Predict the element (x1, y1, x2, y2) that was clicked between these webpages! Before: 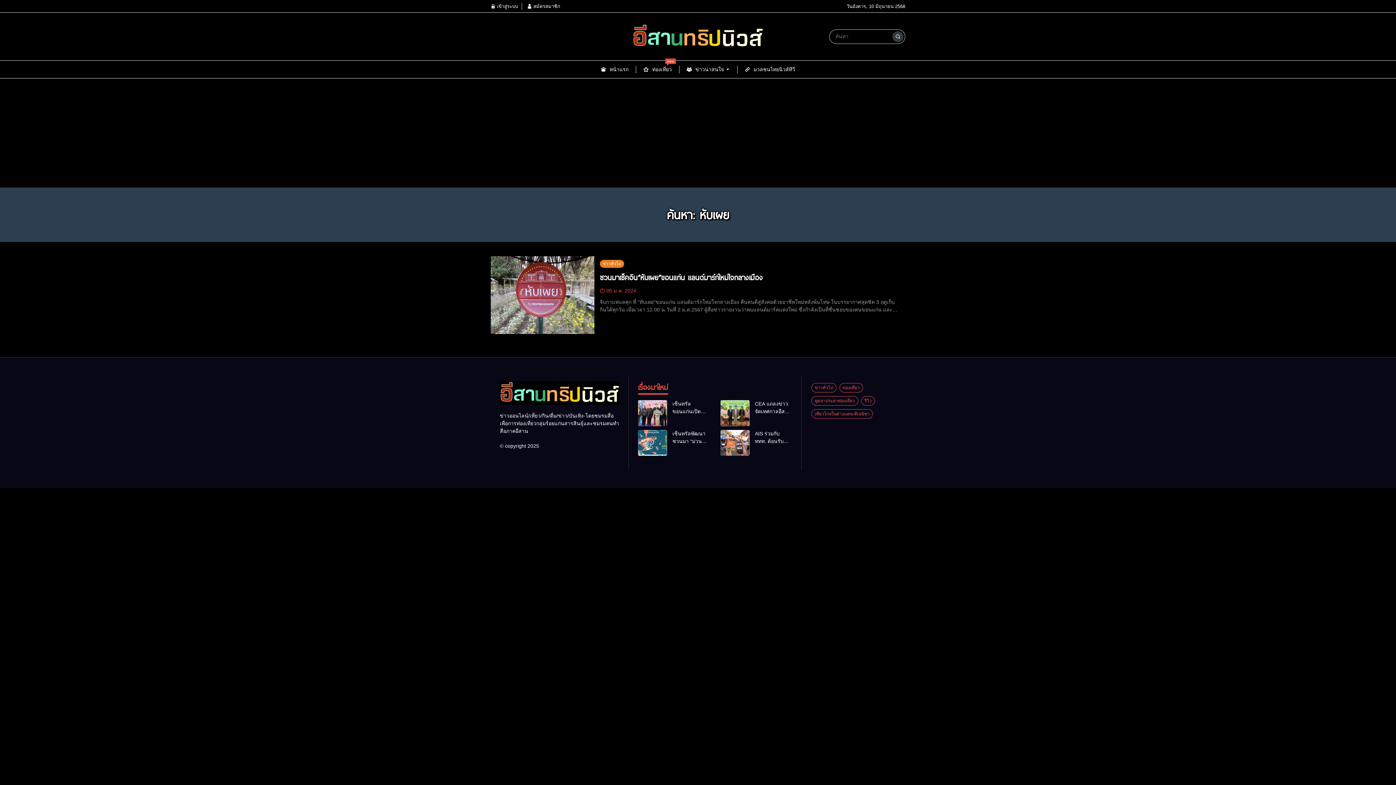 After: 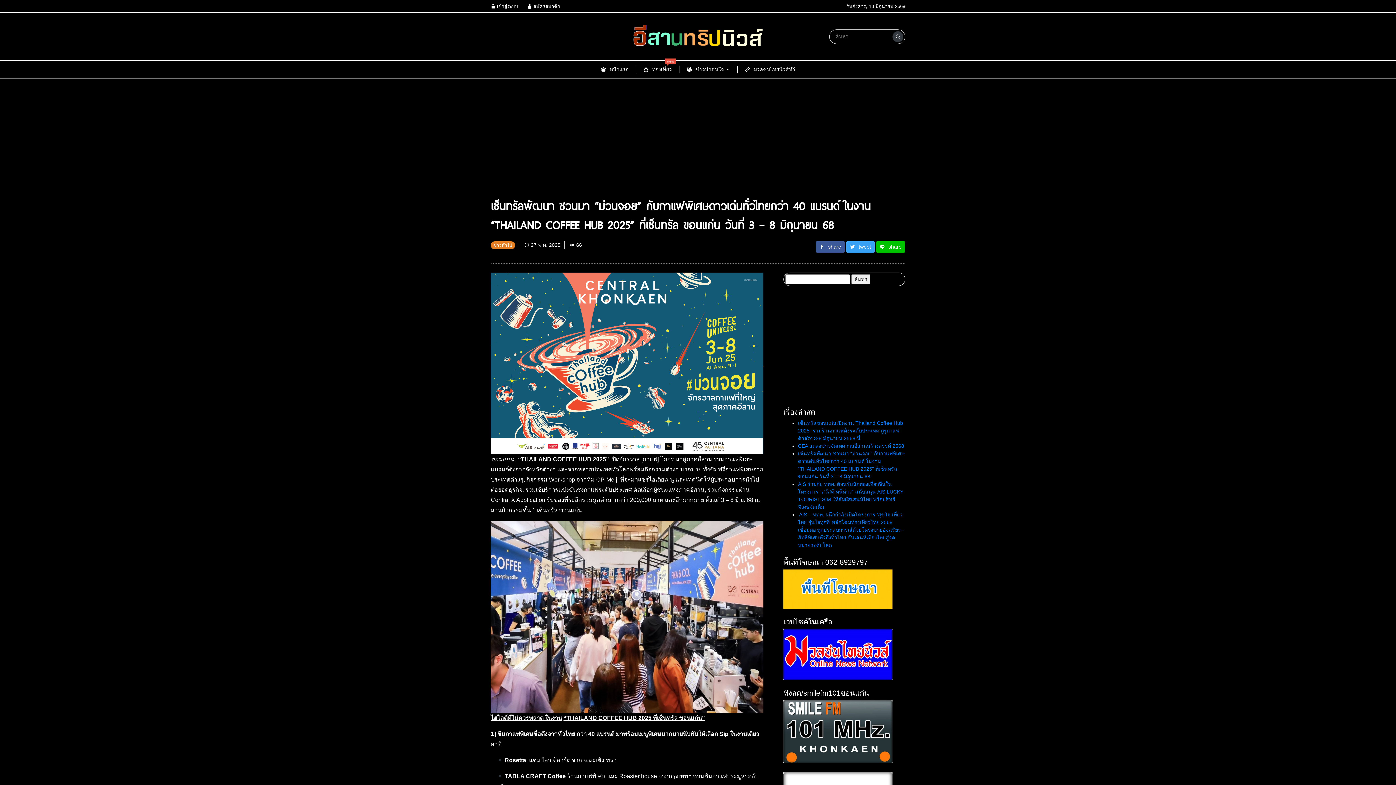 Action: bbox: (638, 430, 667, 456)